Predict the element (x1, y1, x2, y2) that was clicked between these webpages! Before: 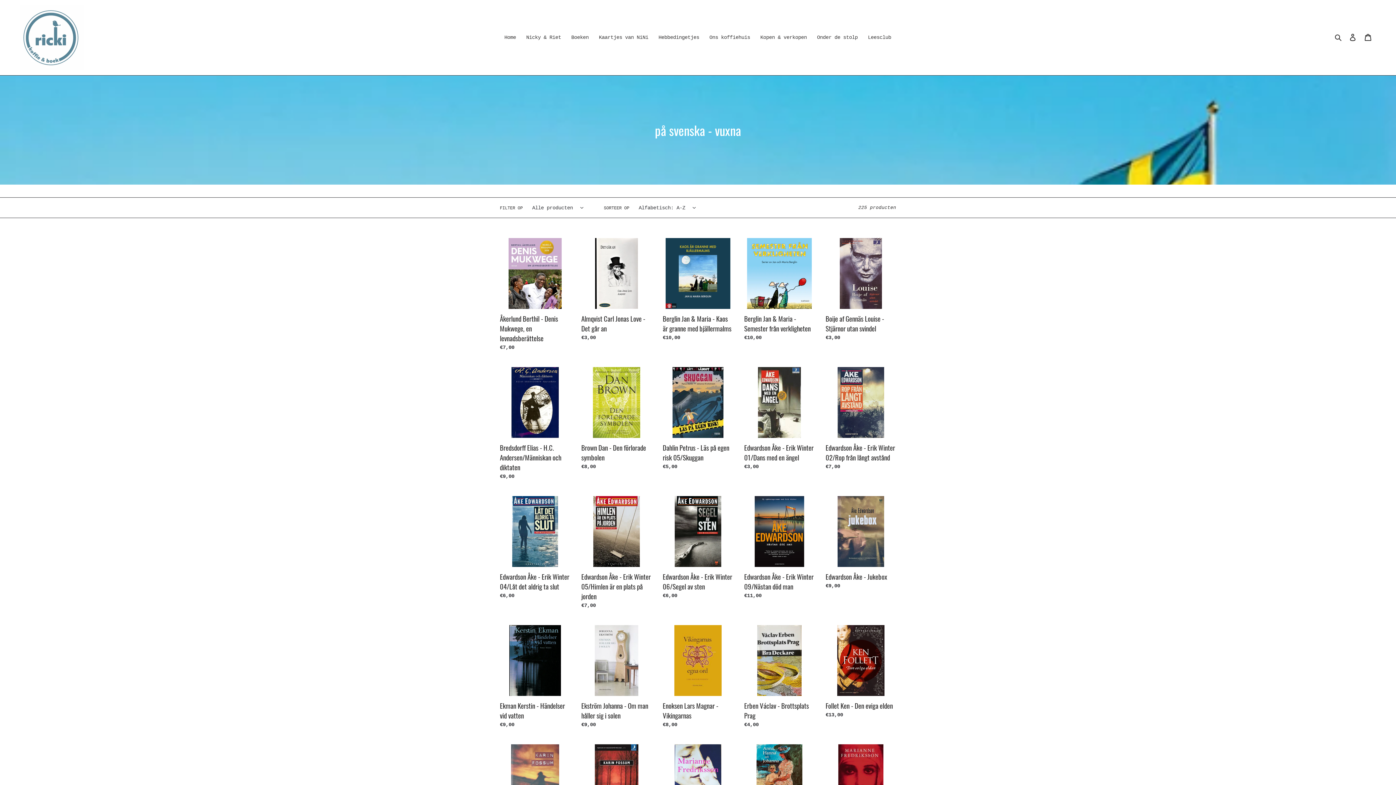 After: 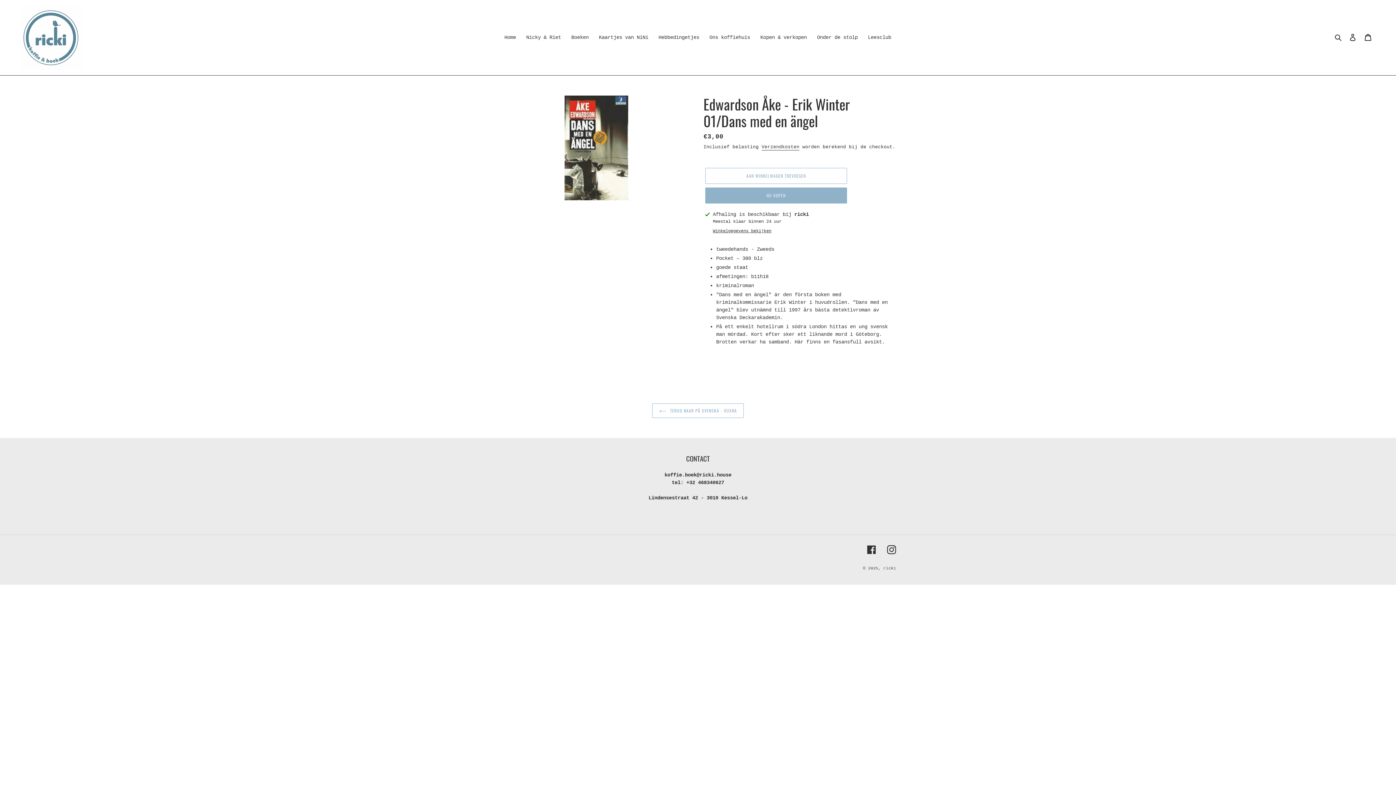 Action: bbox: (744, 367, 814, 473) label: Edwardson Åke - Erik Winter 01/Dans med en ängel